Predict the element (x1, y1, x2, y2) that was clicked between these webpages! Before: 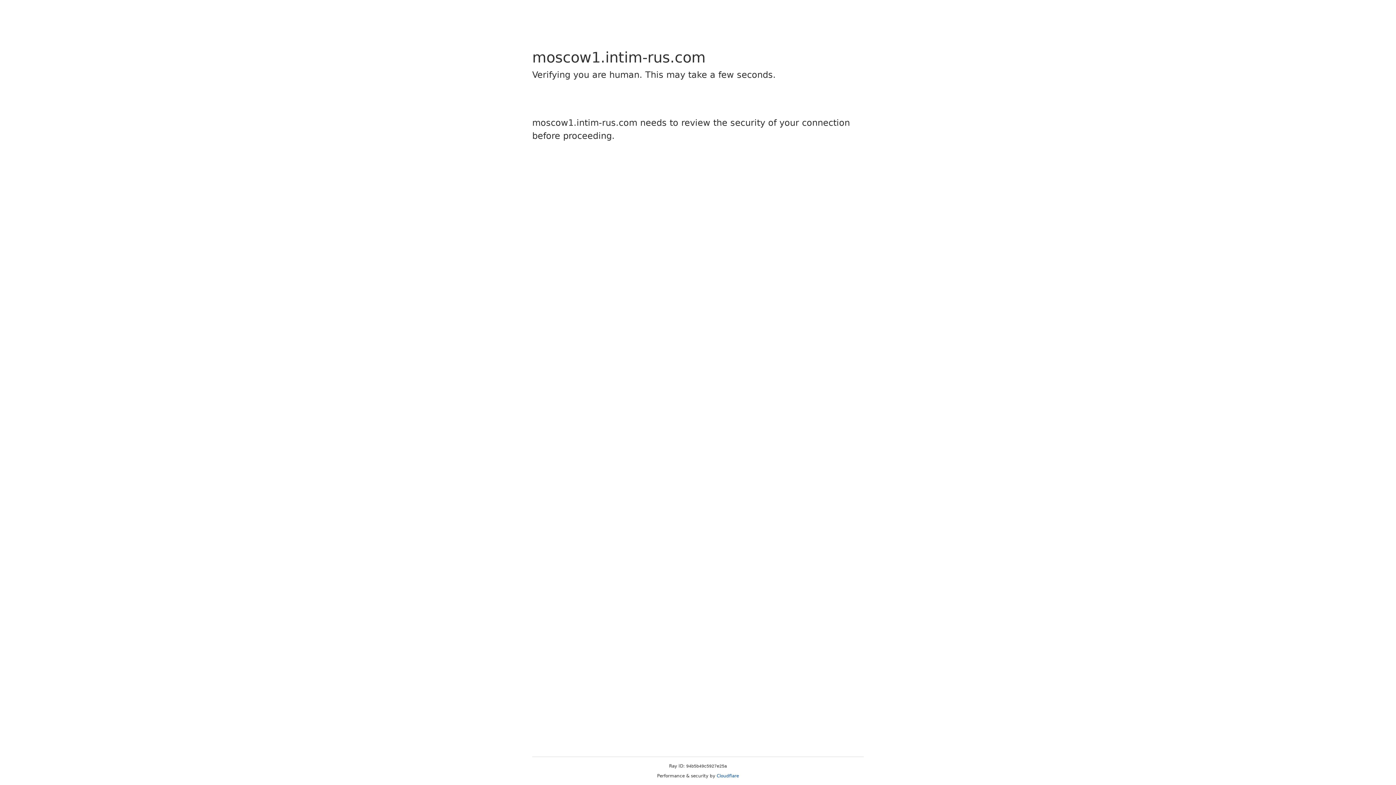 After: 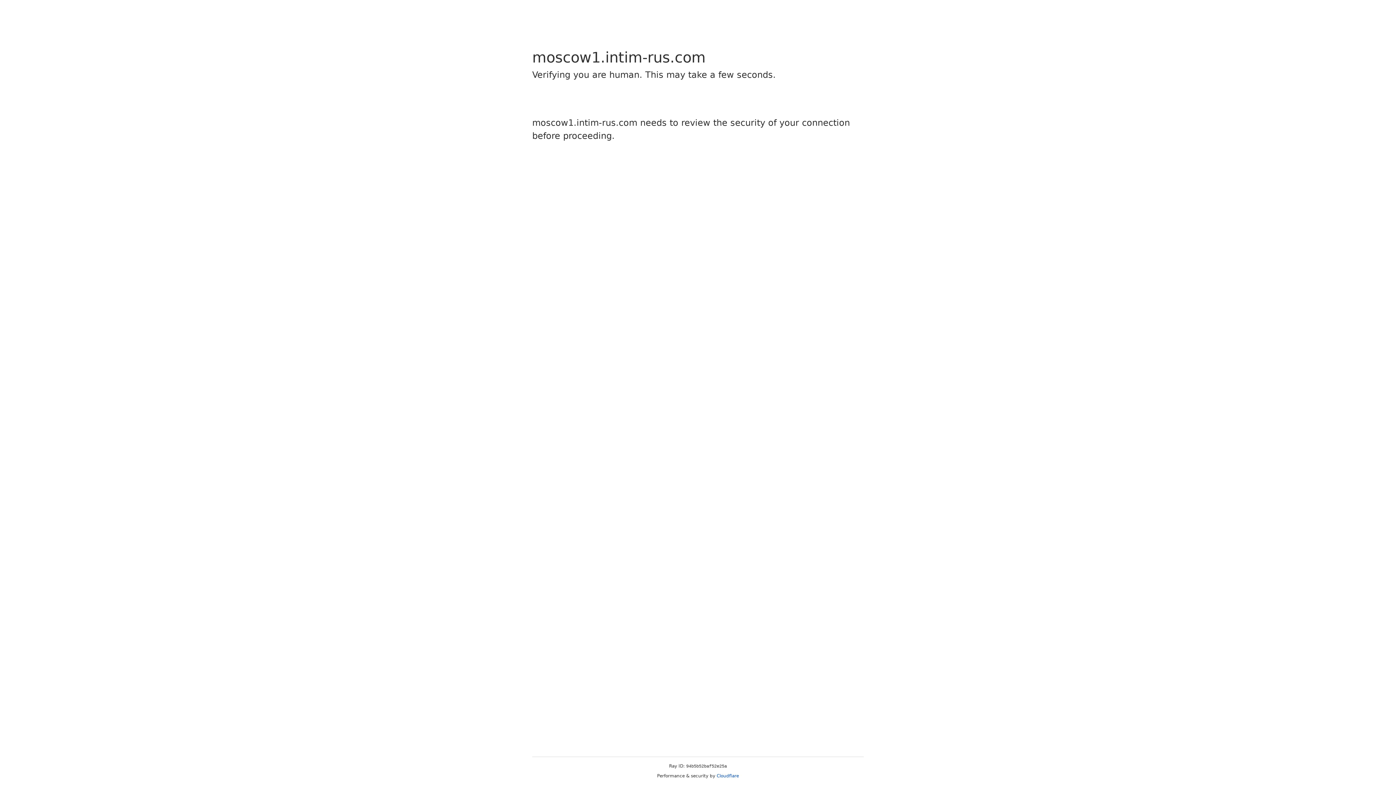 Action: label: Cloudflare bbox: (716, 773, 739, 778)